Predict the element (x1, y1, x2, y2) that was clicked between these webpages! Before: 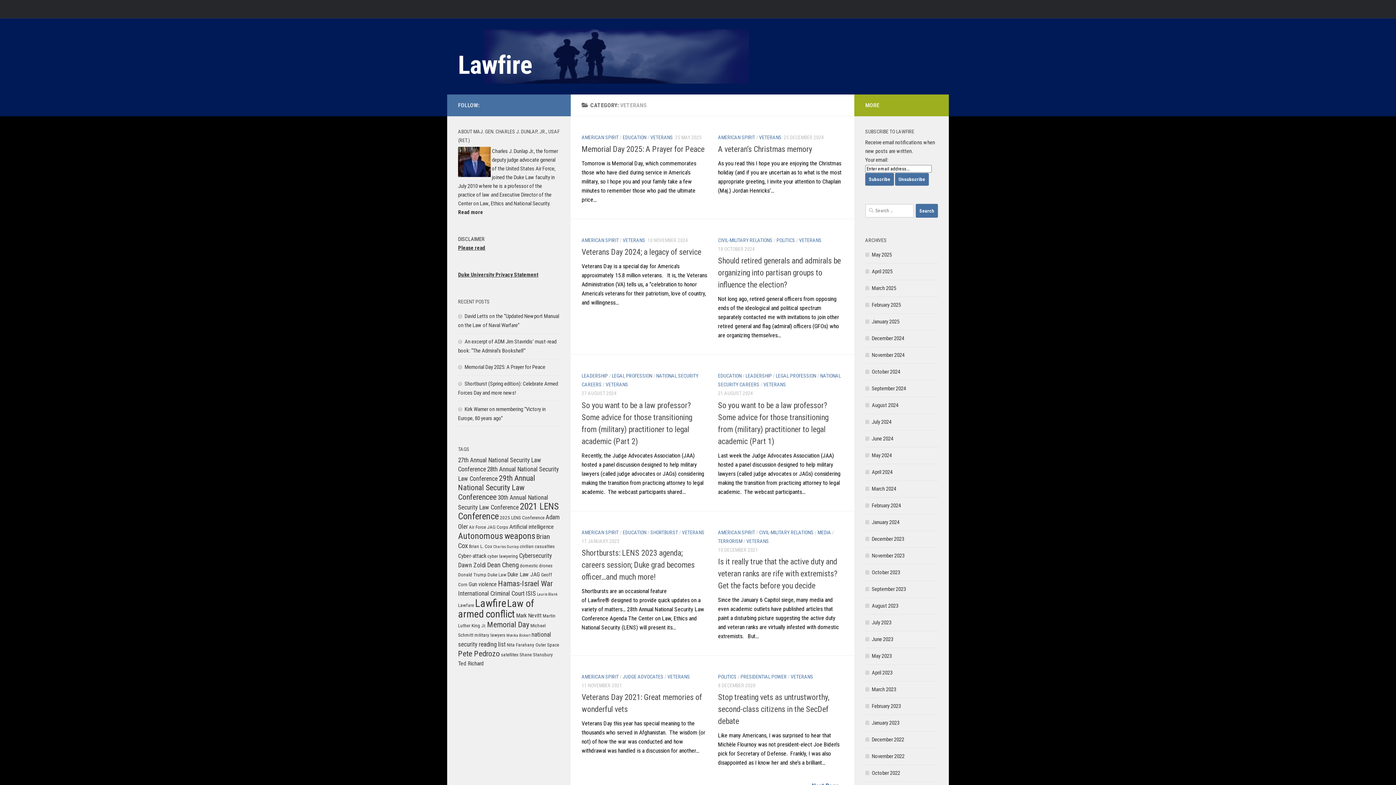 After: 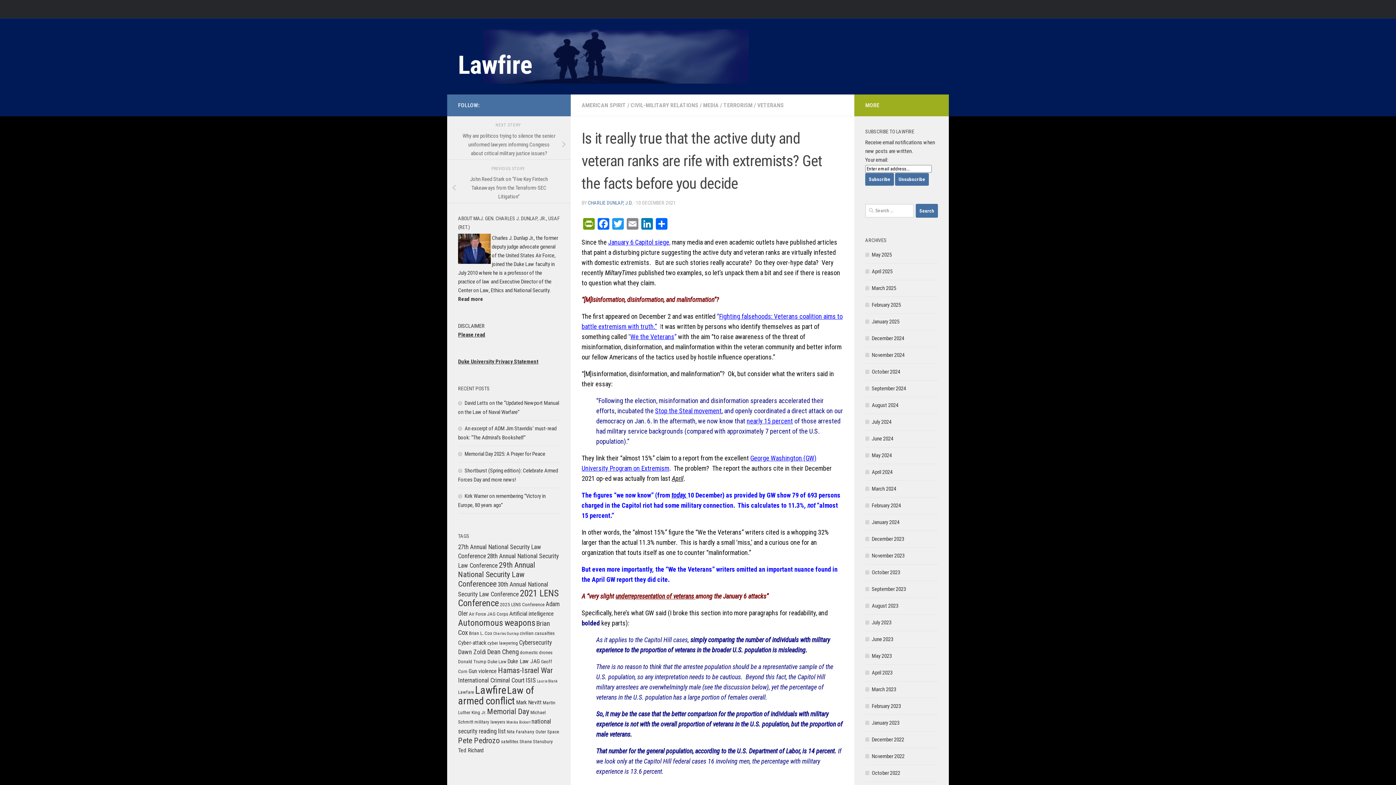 Action: bbox: (718, 557, 837, 590) label: Is it really true that the active duty and veteran ranks are rife with extremists? Get the facts before you decide